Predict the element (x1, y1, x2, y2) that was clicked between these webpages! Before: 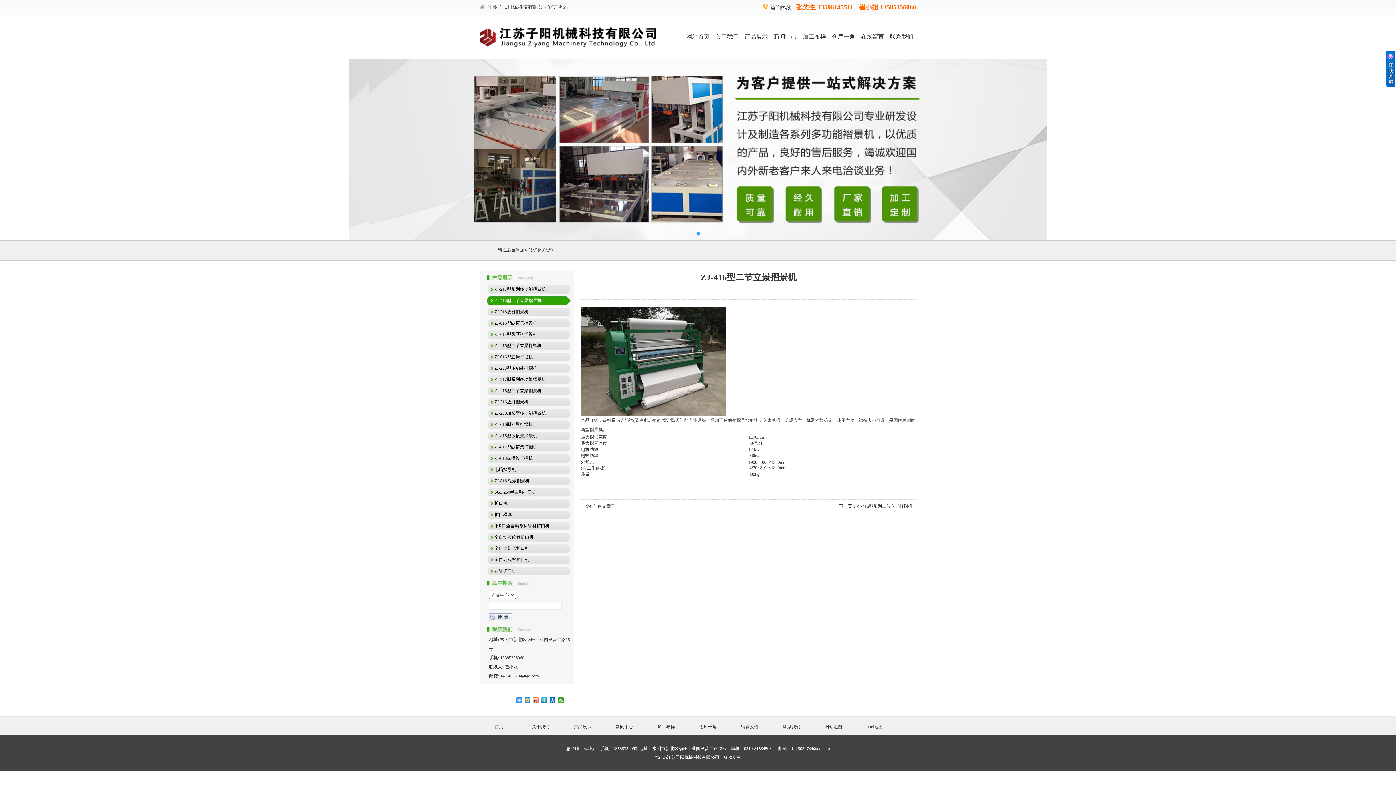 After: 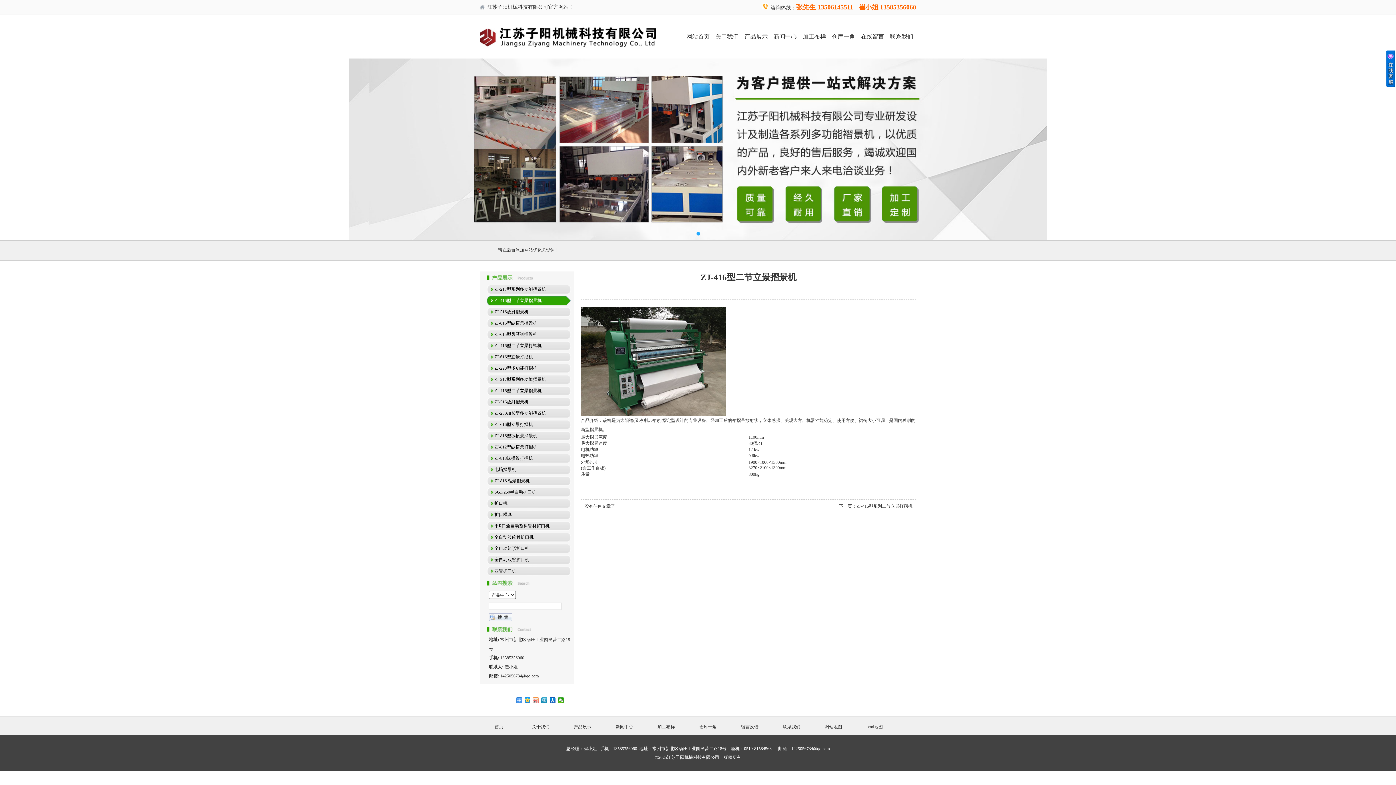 Action: bbox: (533, 697, 539, 703)